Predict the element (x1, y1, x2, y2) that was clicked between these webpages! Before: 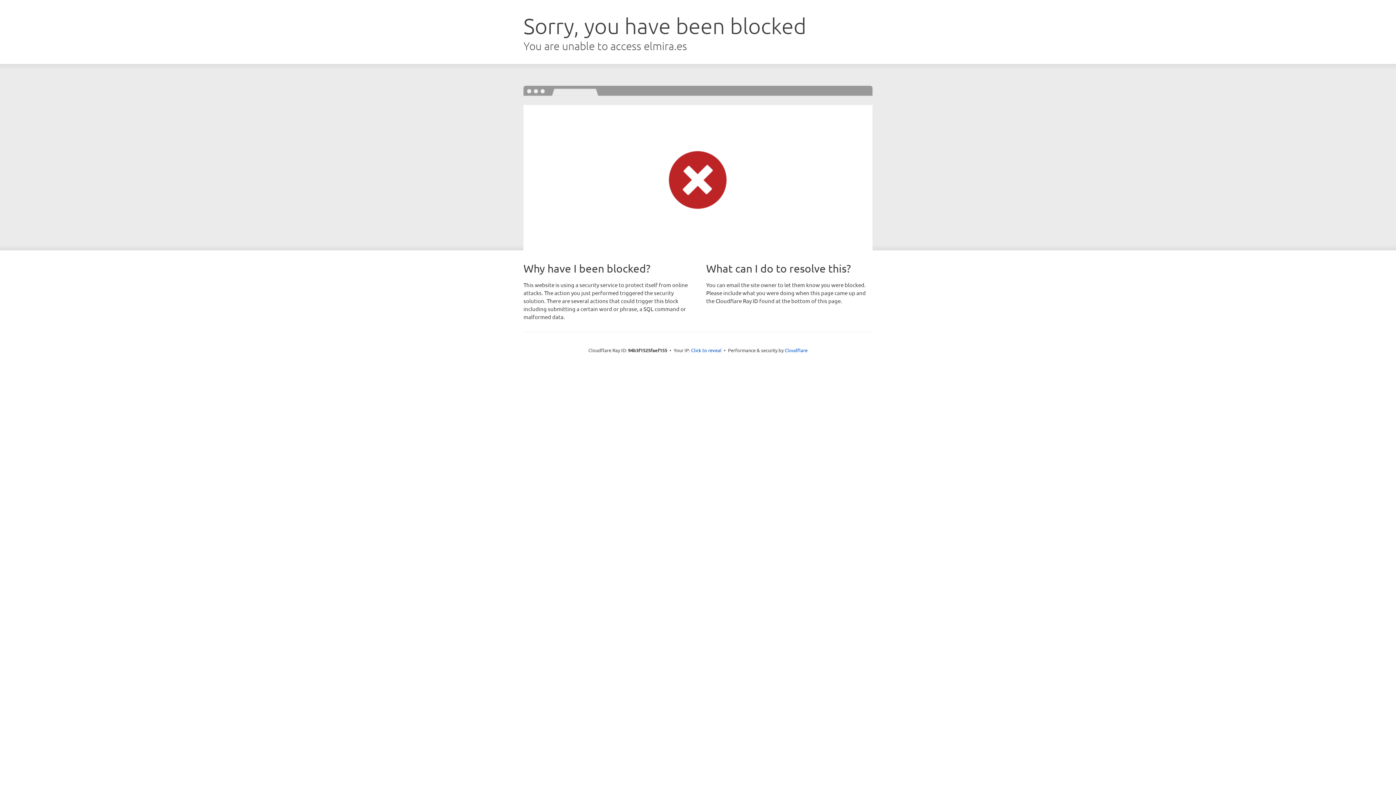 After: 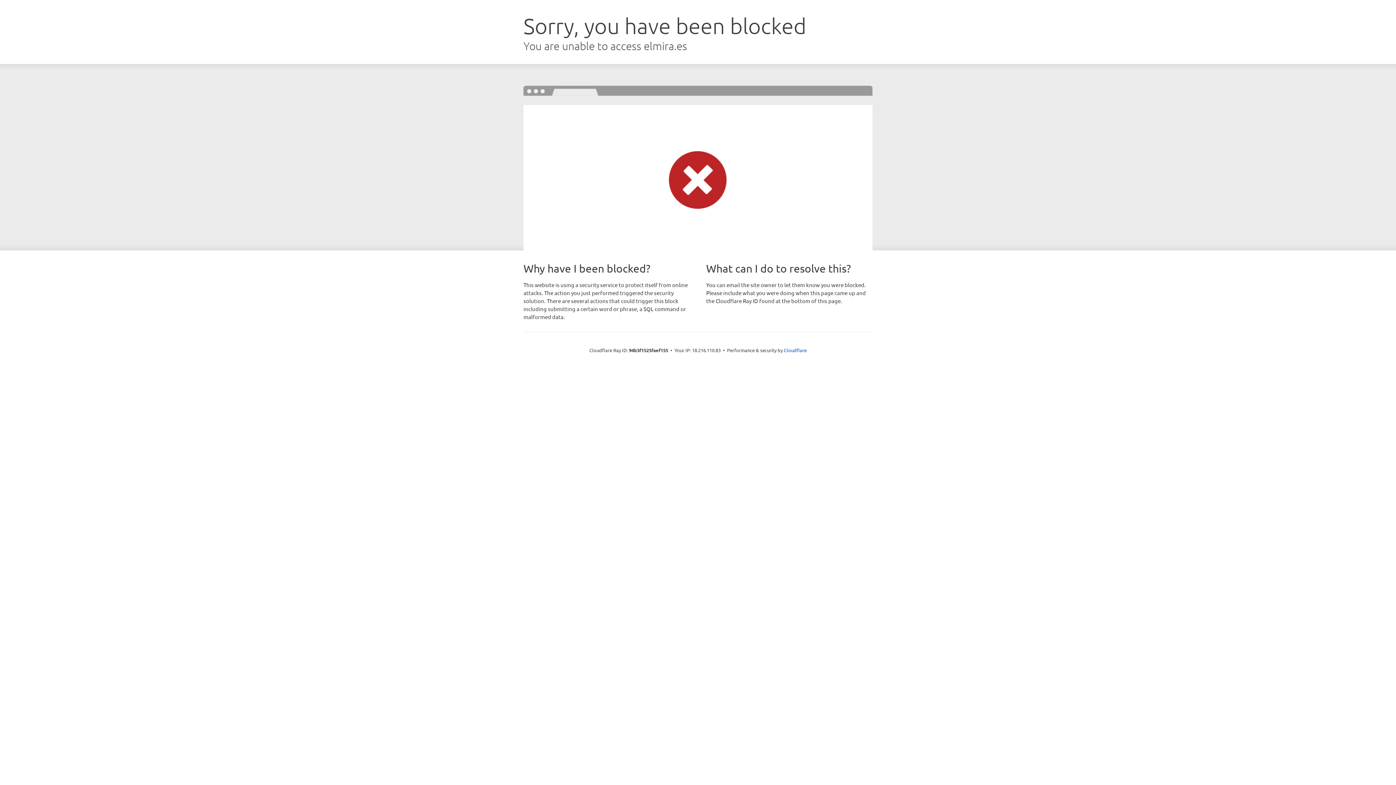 Action: bbox: (691, 346, 721, 353) label: Click to reveal